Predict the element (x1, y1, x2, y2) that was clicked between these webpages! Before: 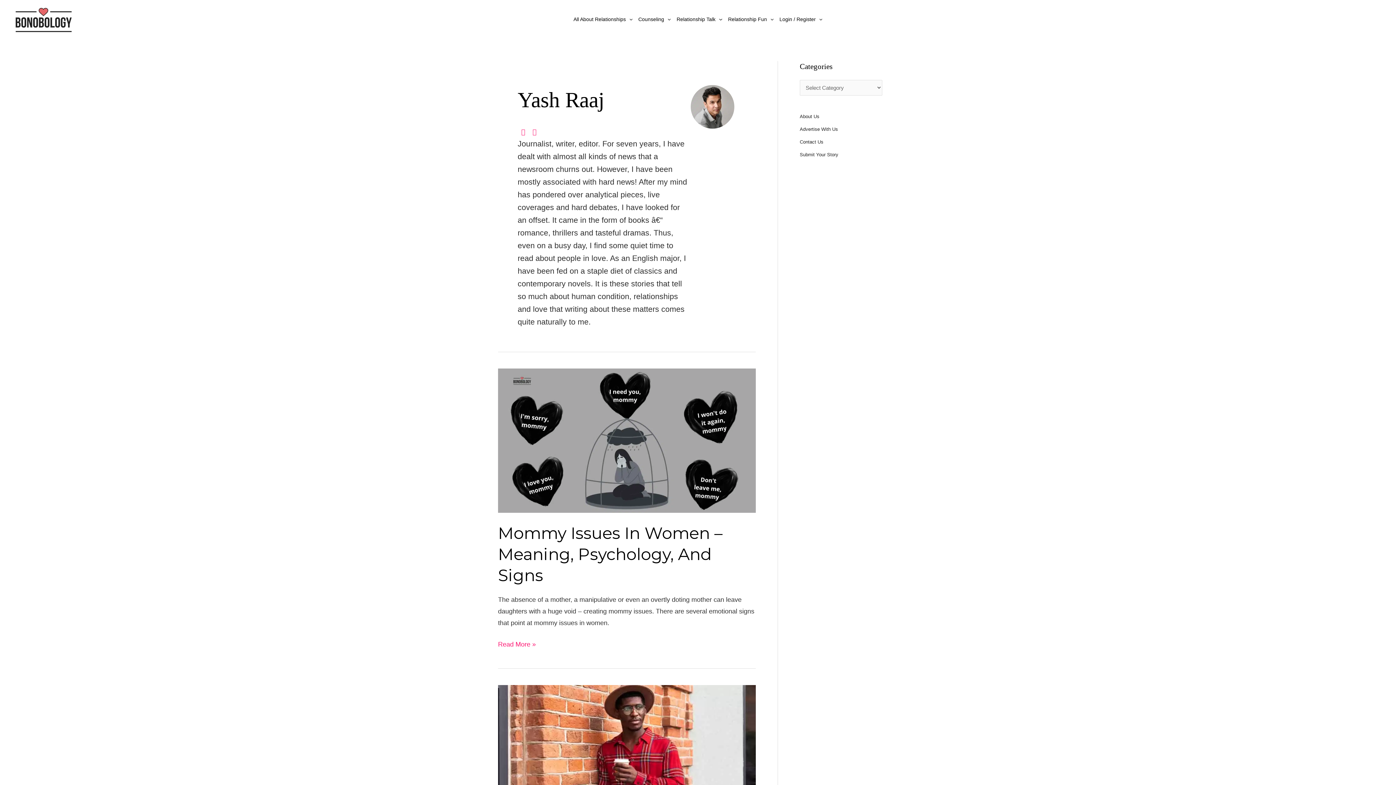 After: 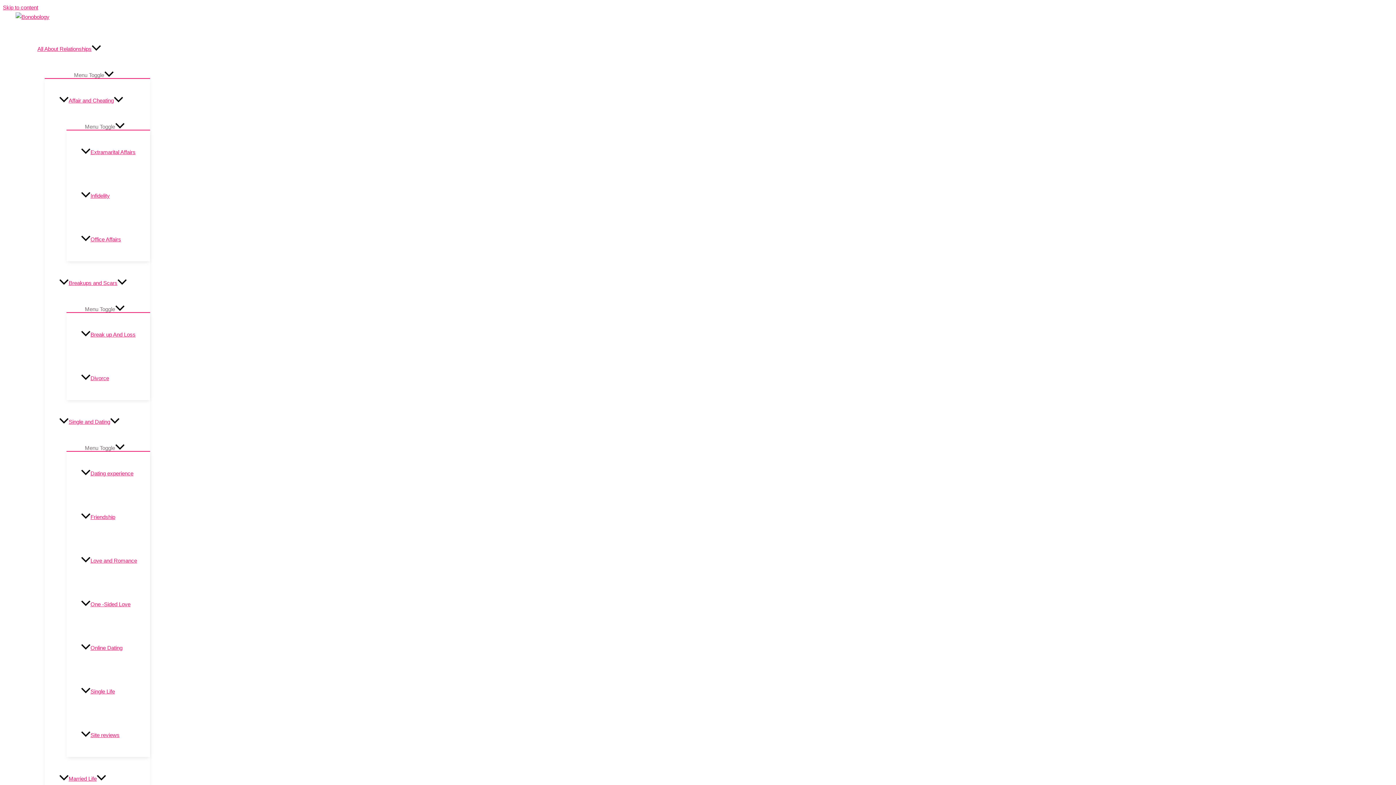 Action: label: Submit Your Story bbox: (800, 151, 838, 157)